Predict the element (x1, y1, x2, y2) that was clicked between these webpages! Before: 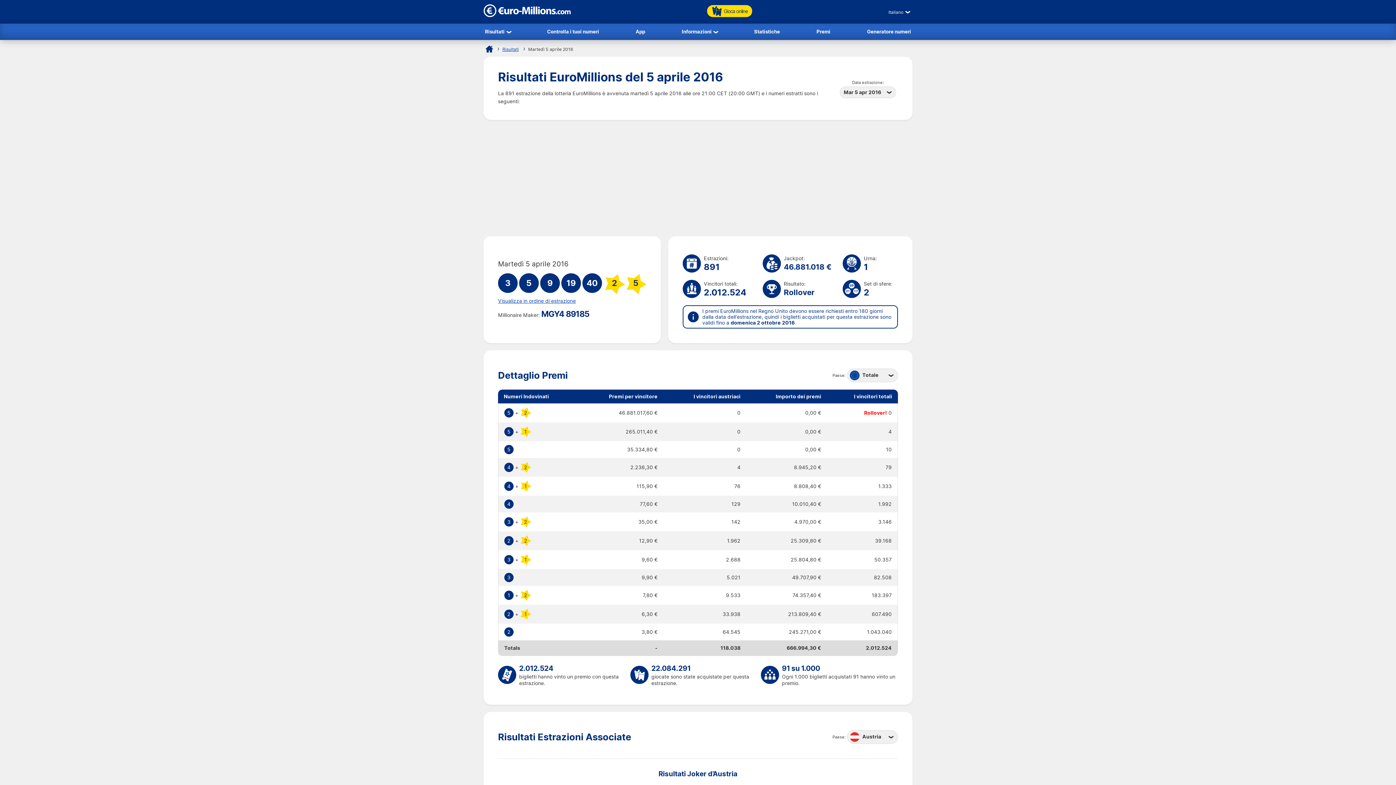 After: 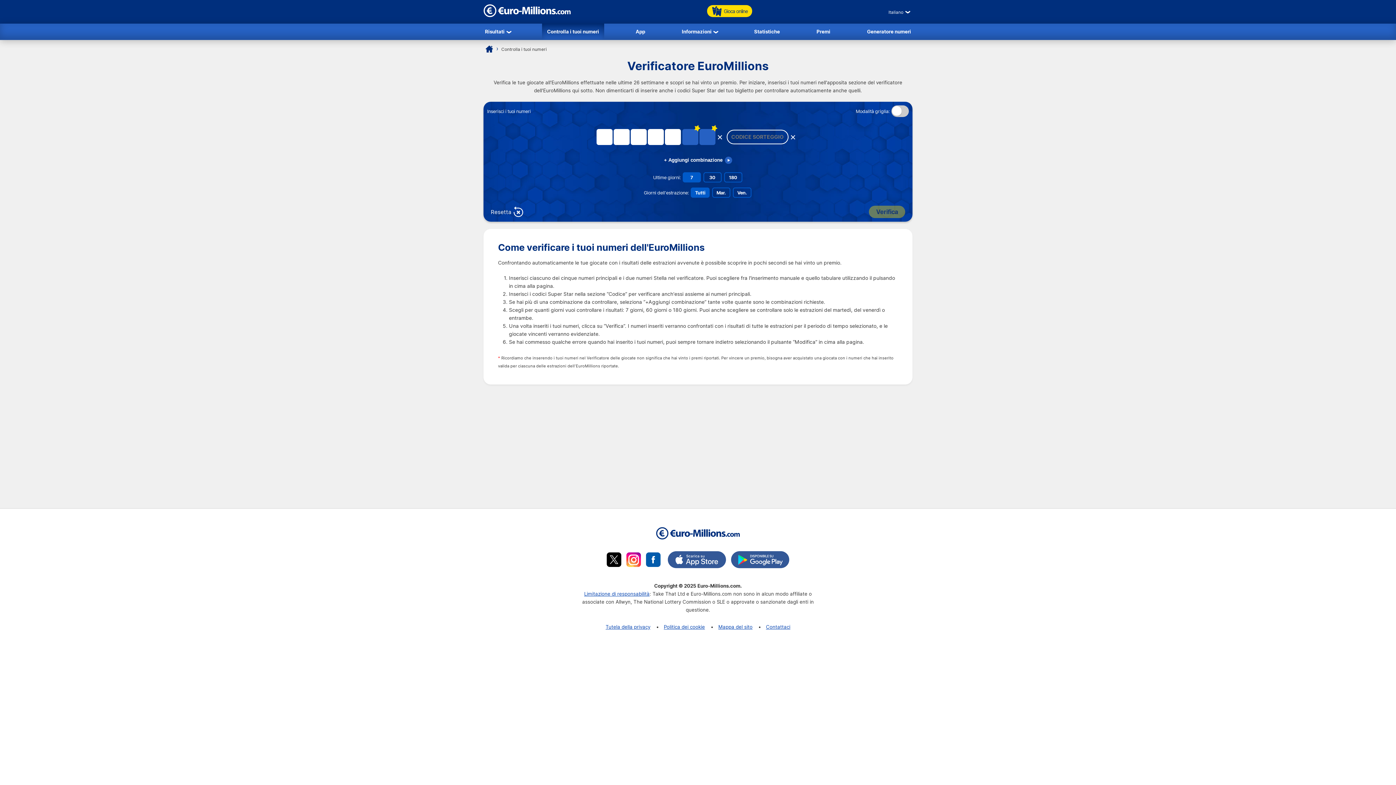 Action: bbox: (542, 23, 604, 39) label: Controlla i tuoi numeri